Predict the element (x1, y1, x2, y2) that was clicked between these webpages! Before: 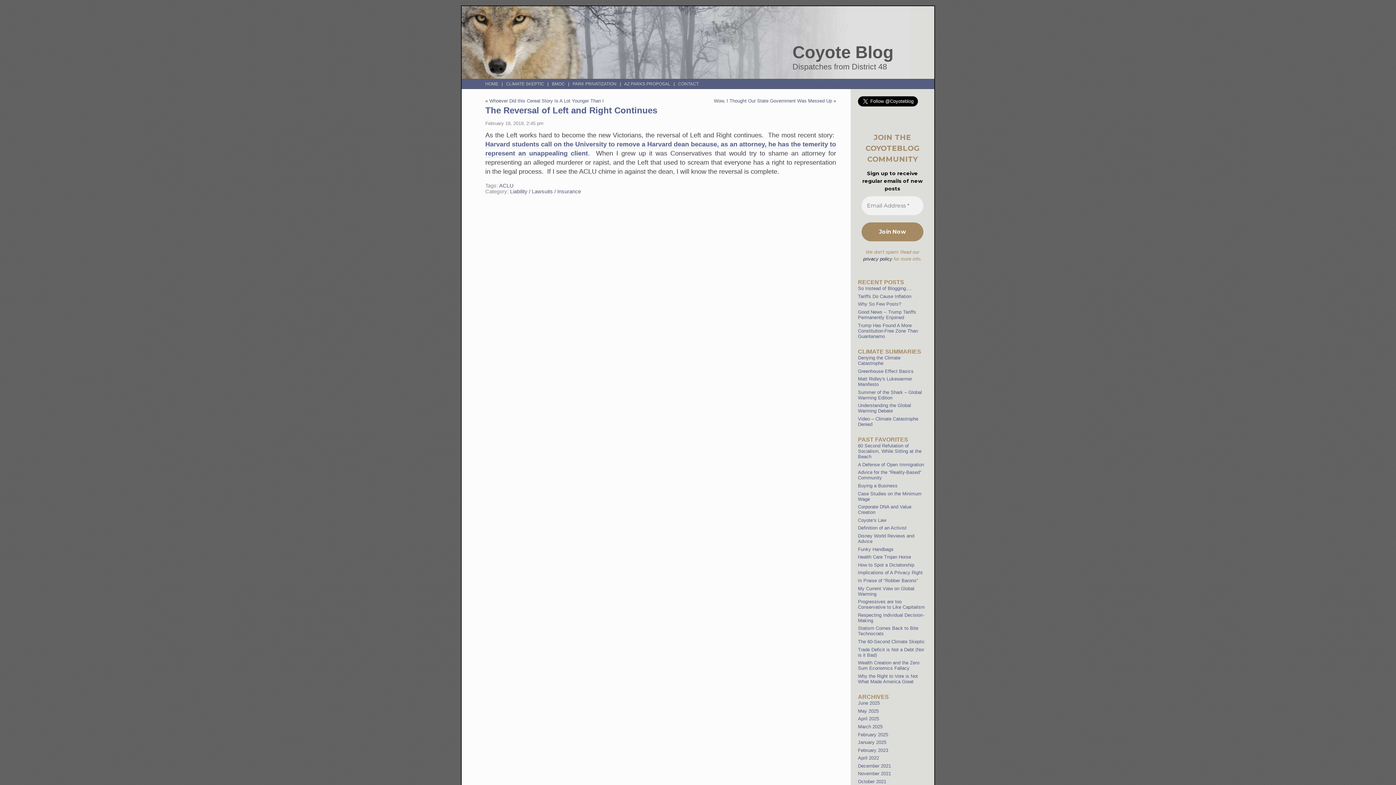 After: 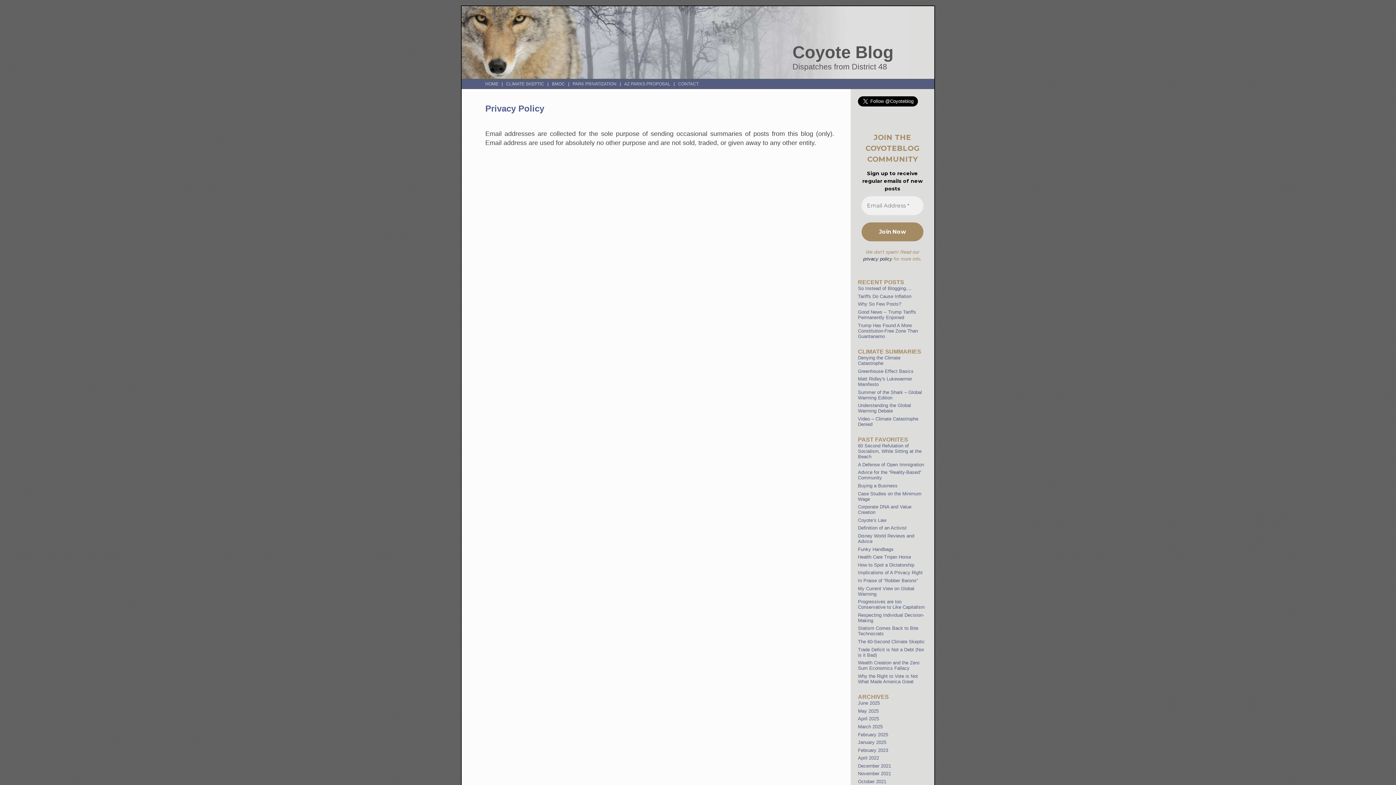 Action: label: privacy policy bbox: (863, 256, 892, 261)